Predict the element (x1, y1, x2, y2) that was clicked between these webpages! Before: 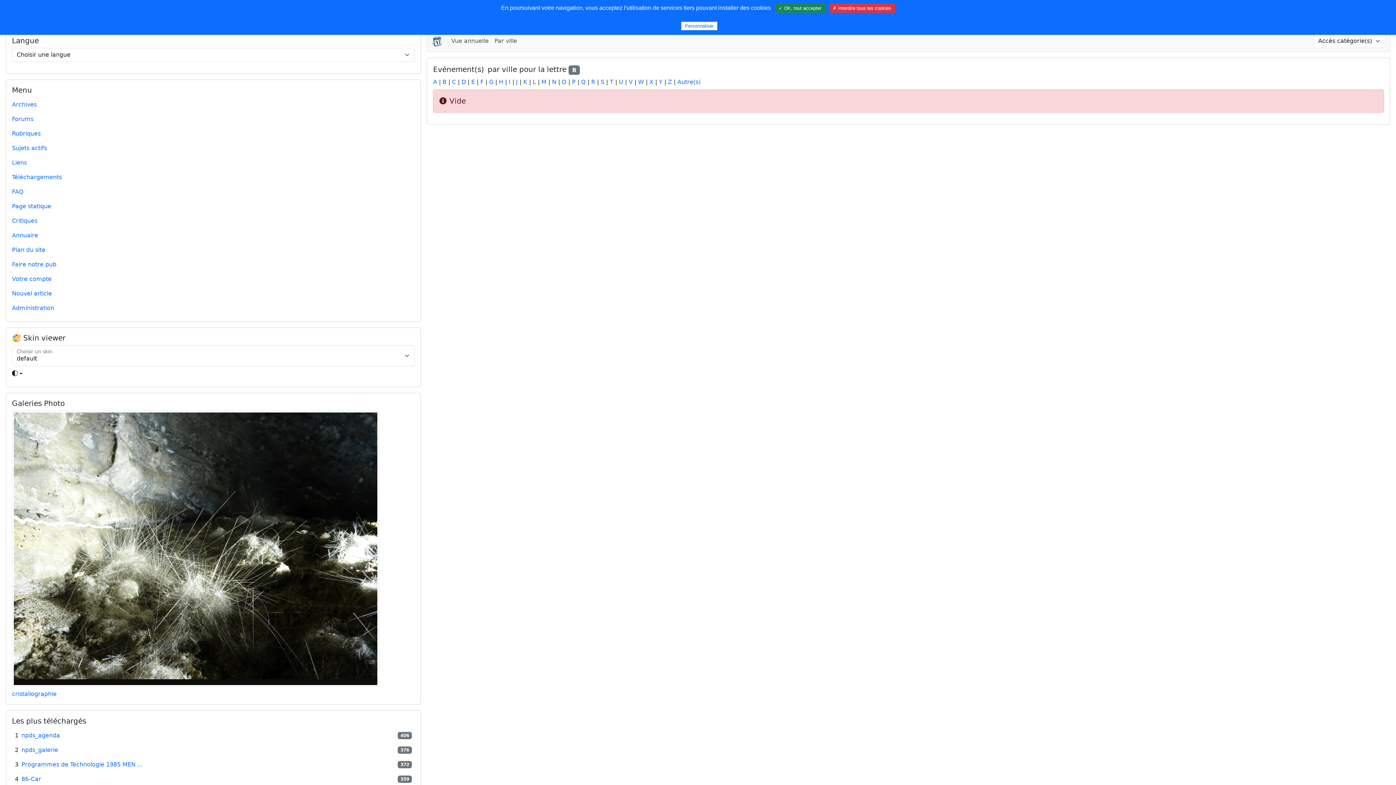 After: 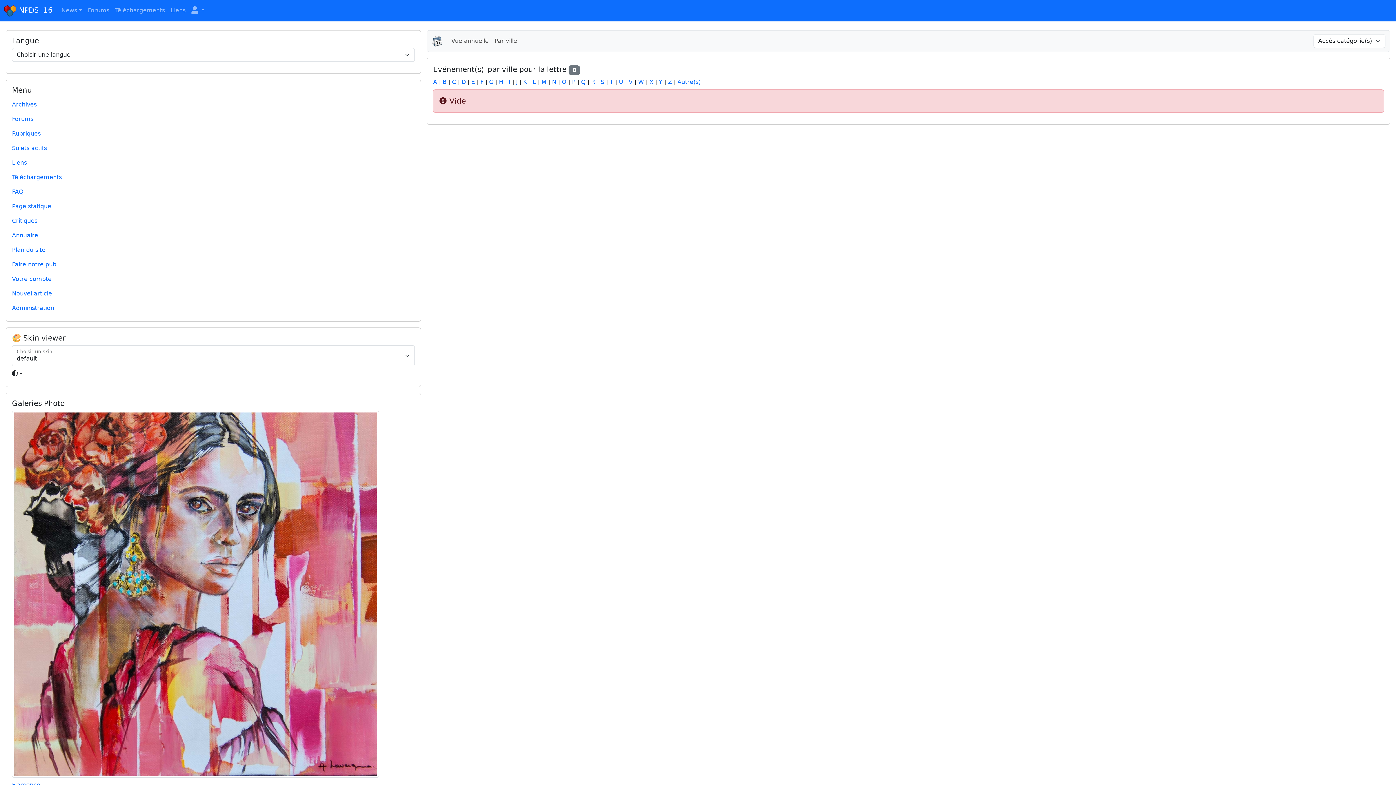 Action: bbox: (442, 78, 446, 85) label: B